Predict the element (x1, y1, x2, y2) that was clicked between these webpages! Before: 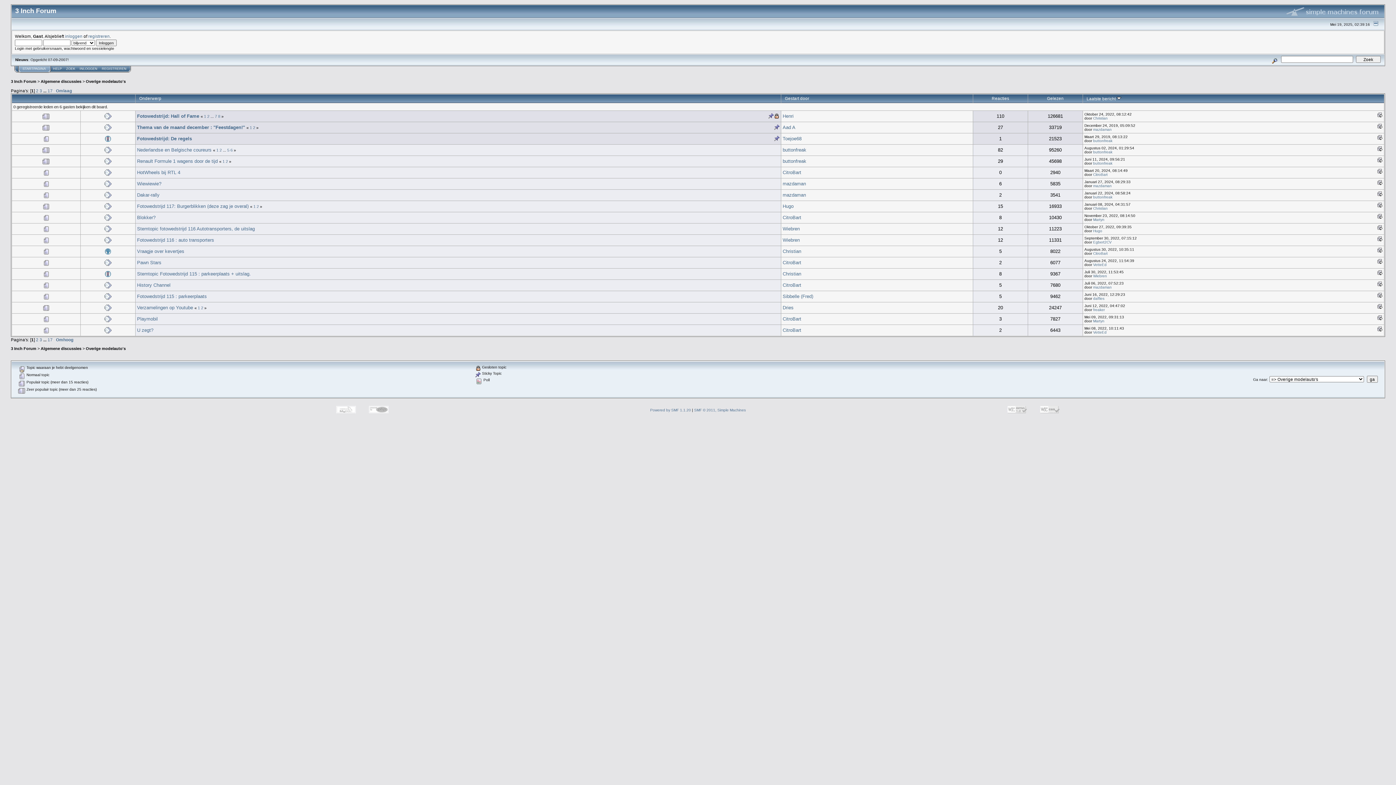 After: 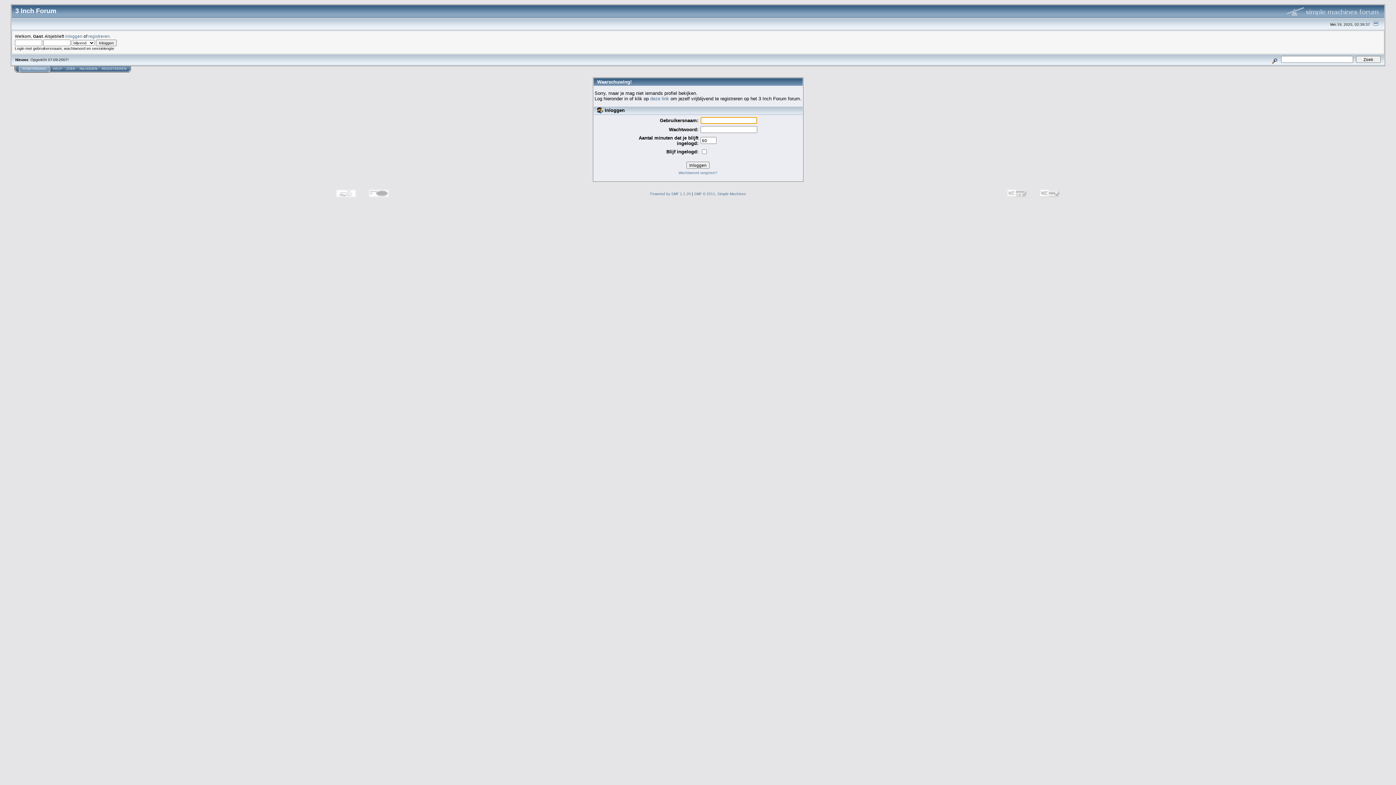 Action: label: CitroBart bbox: (782, 214, 801, 220)